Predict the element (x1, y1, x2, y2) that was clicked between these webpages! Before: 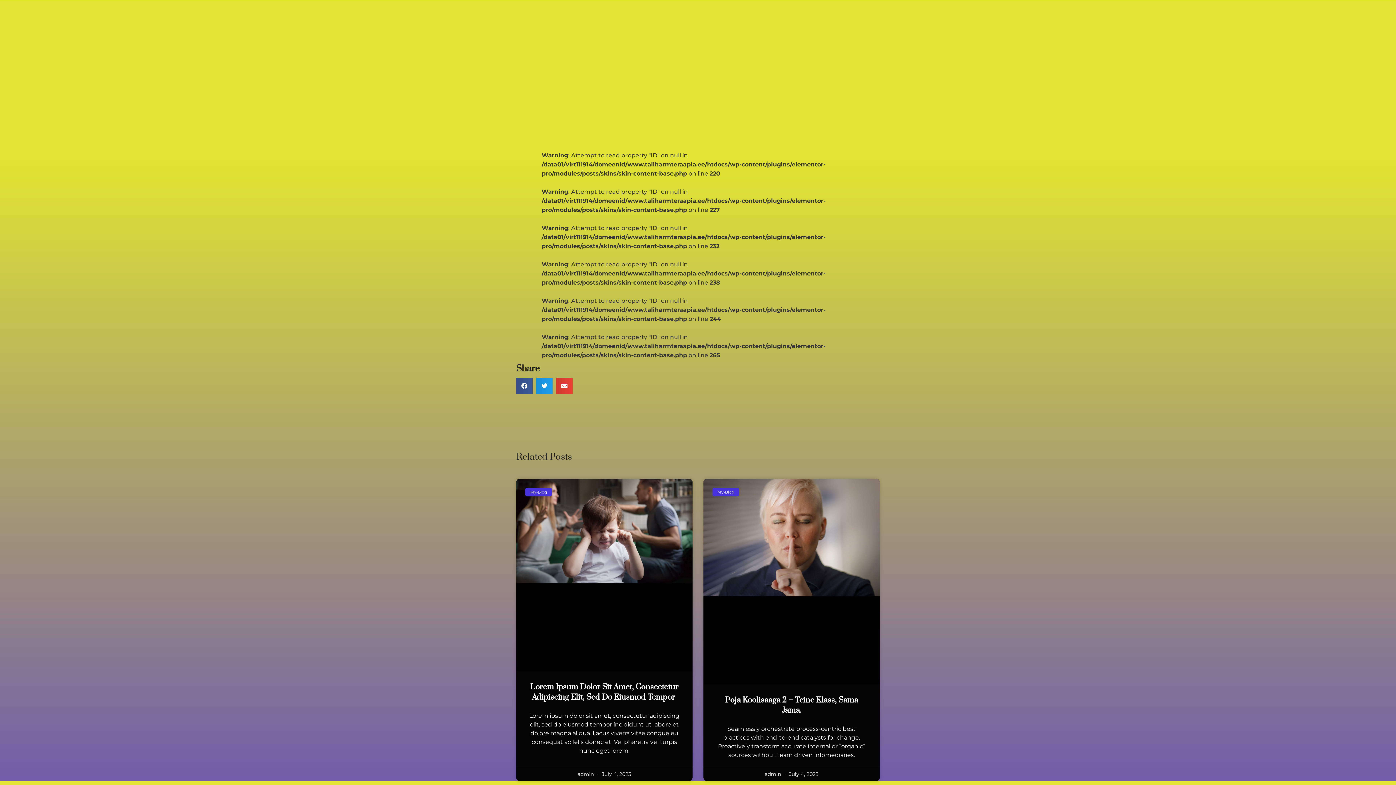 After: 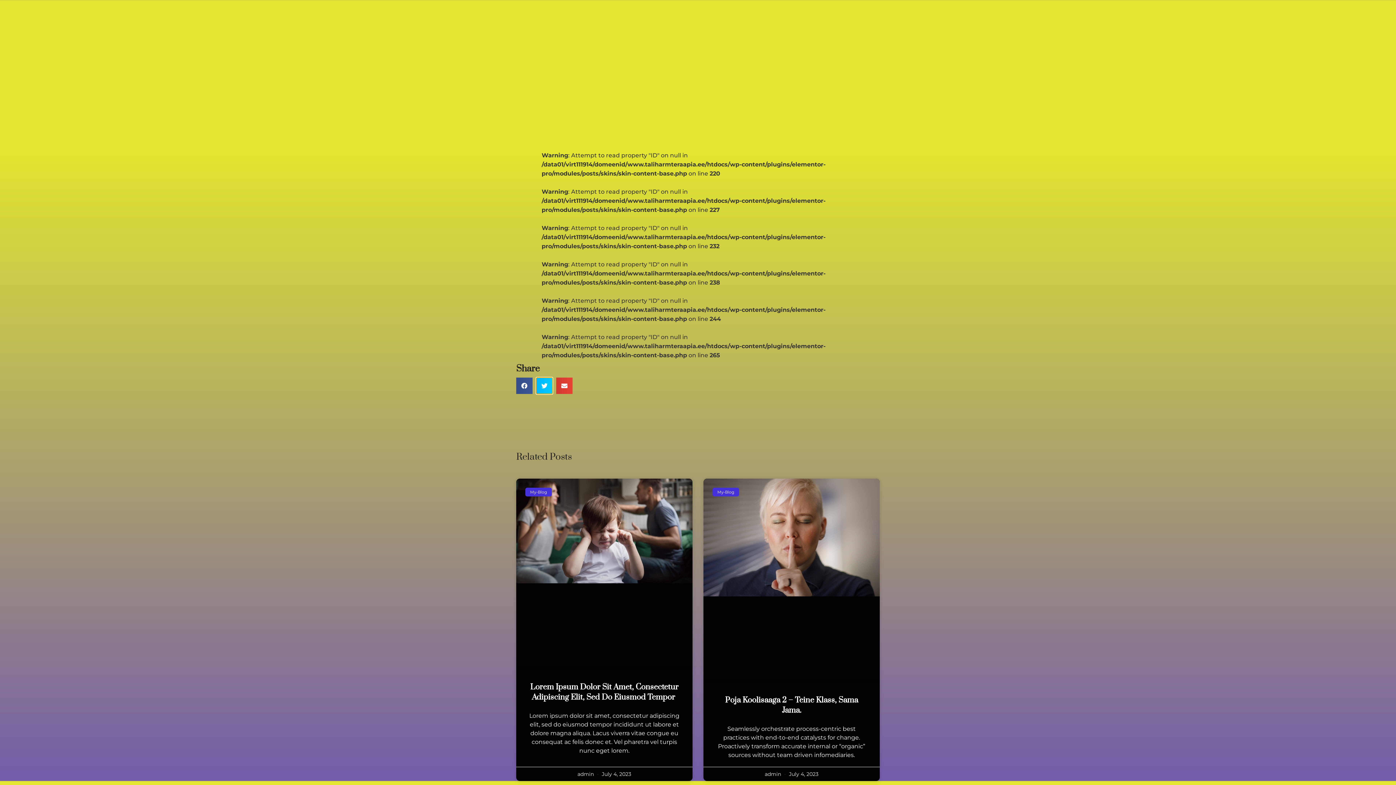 Action: bbox: (536, 377, 552, 394) label: Share on twitter